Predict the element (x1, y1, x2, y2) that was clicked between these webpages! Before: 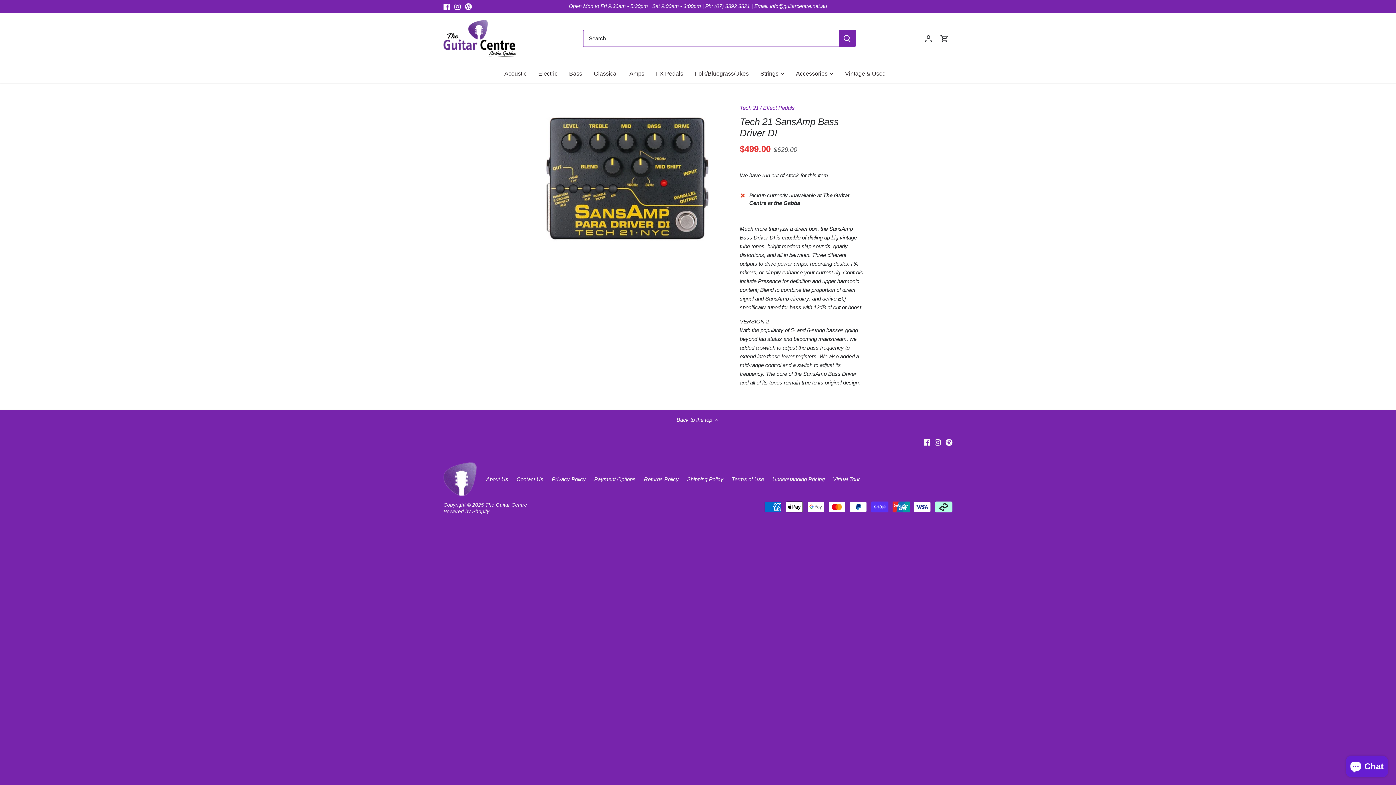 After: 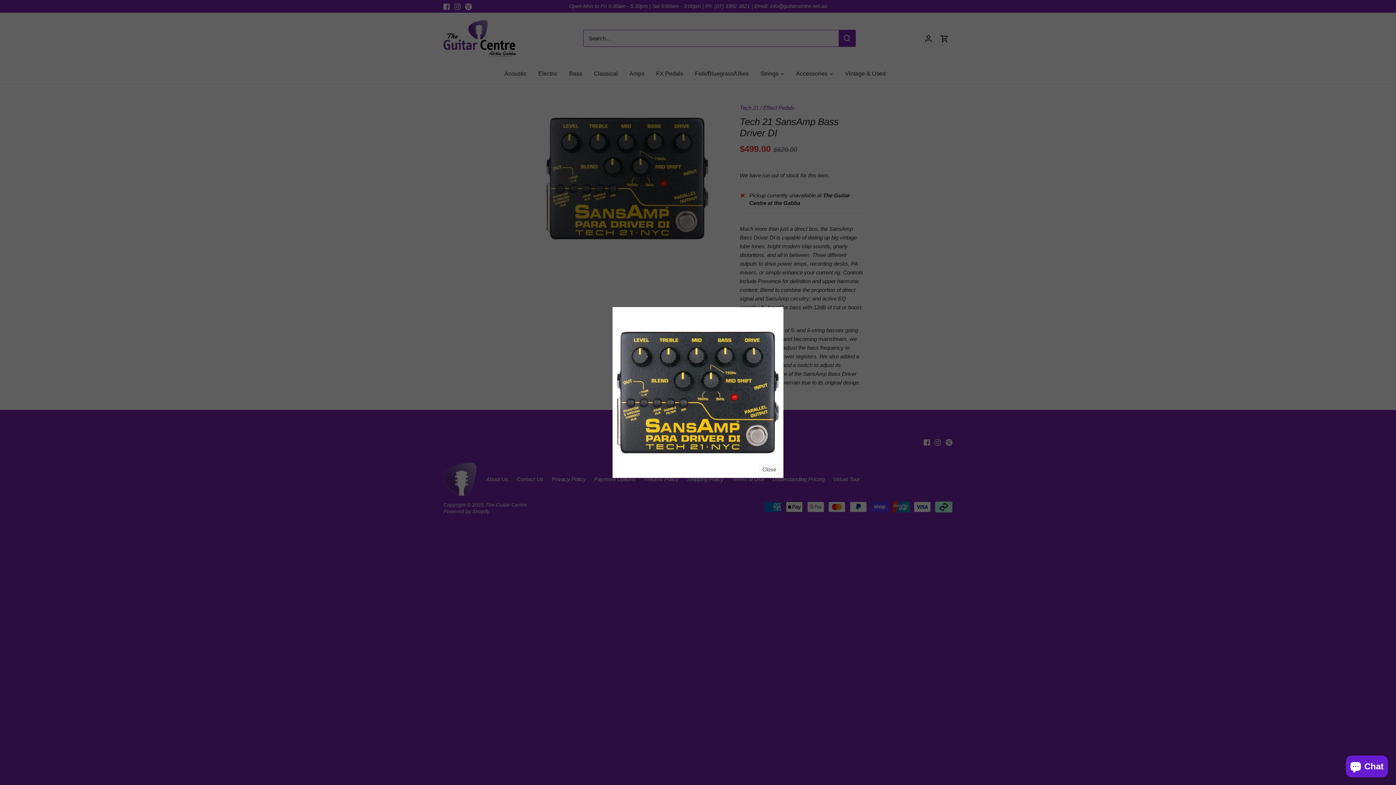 Action: bbox: (532, 96, 722, 260)